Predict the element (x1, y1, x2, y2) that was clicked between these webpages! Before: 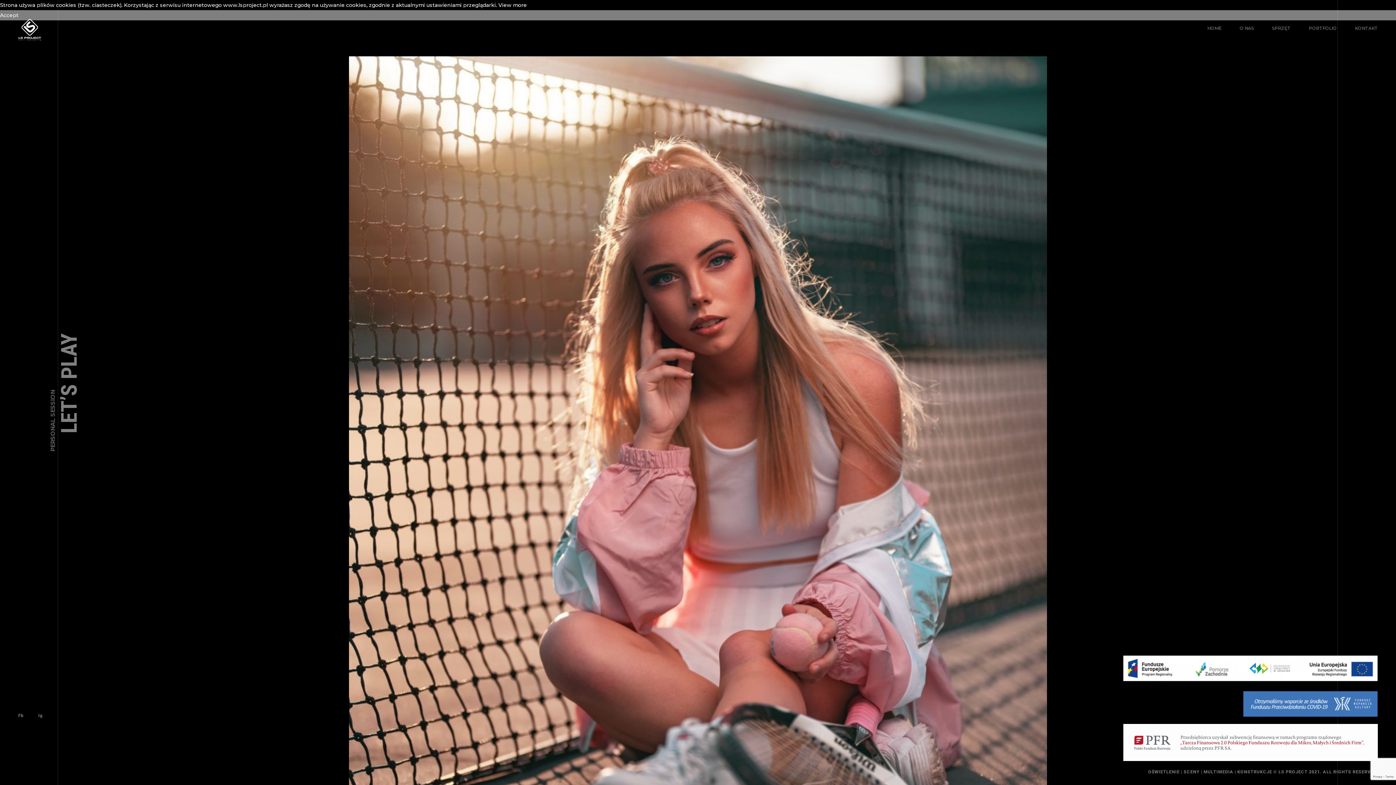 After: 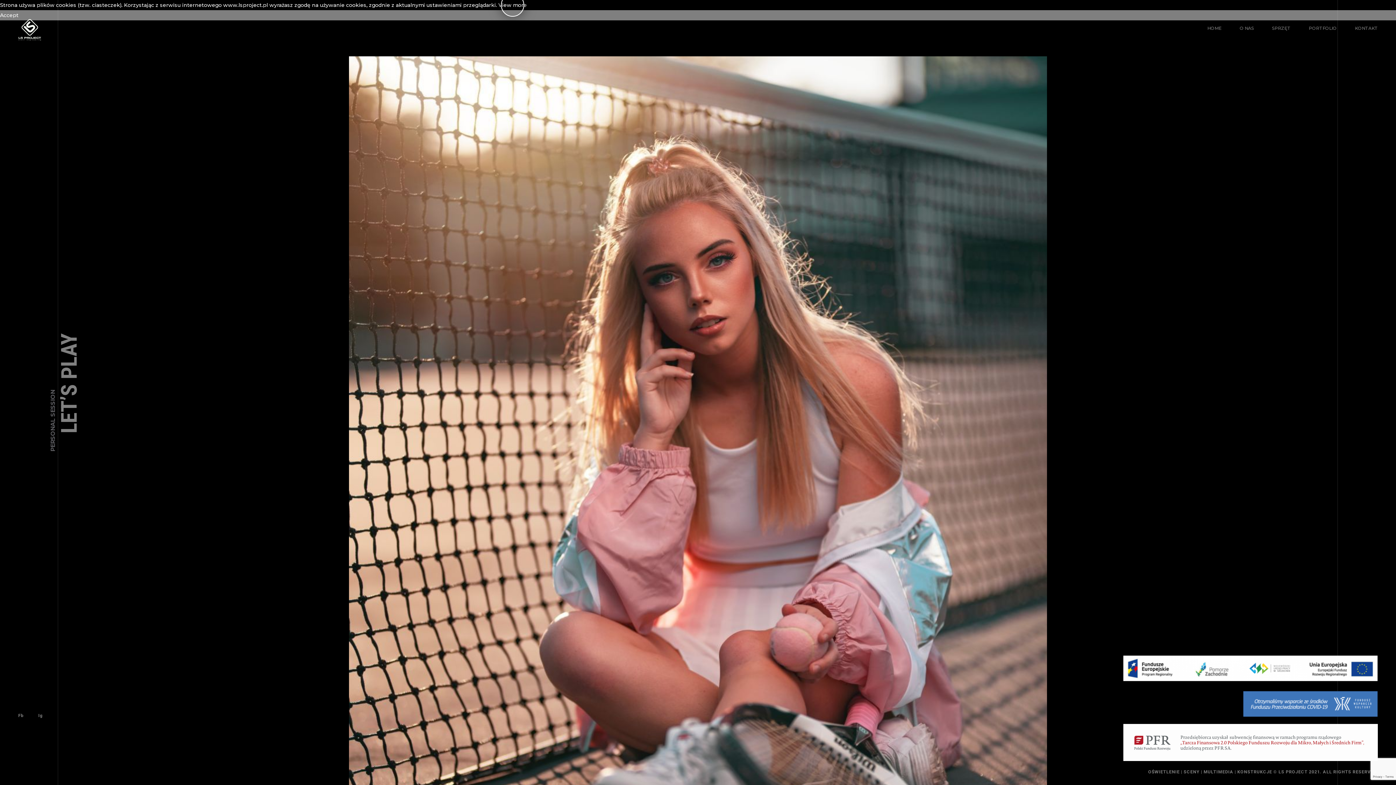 Action: bbox: (498, 1, 526, 8) label: View more